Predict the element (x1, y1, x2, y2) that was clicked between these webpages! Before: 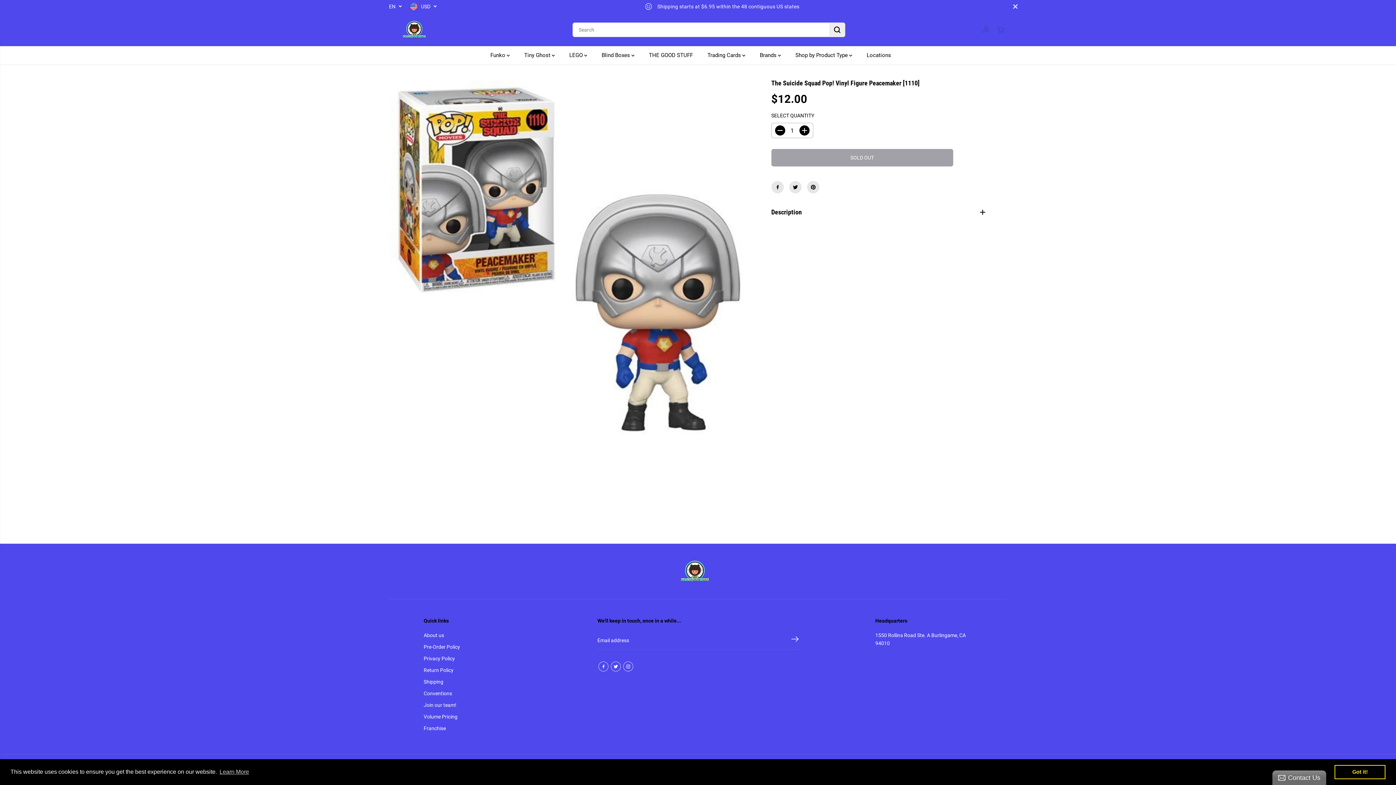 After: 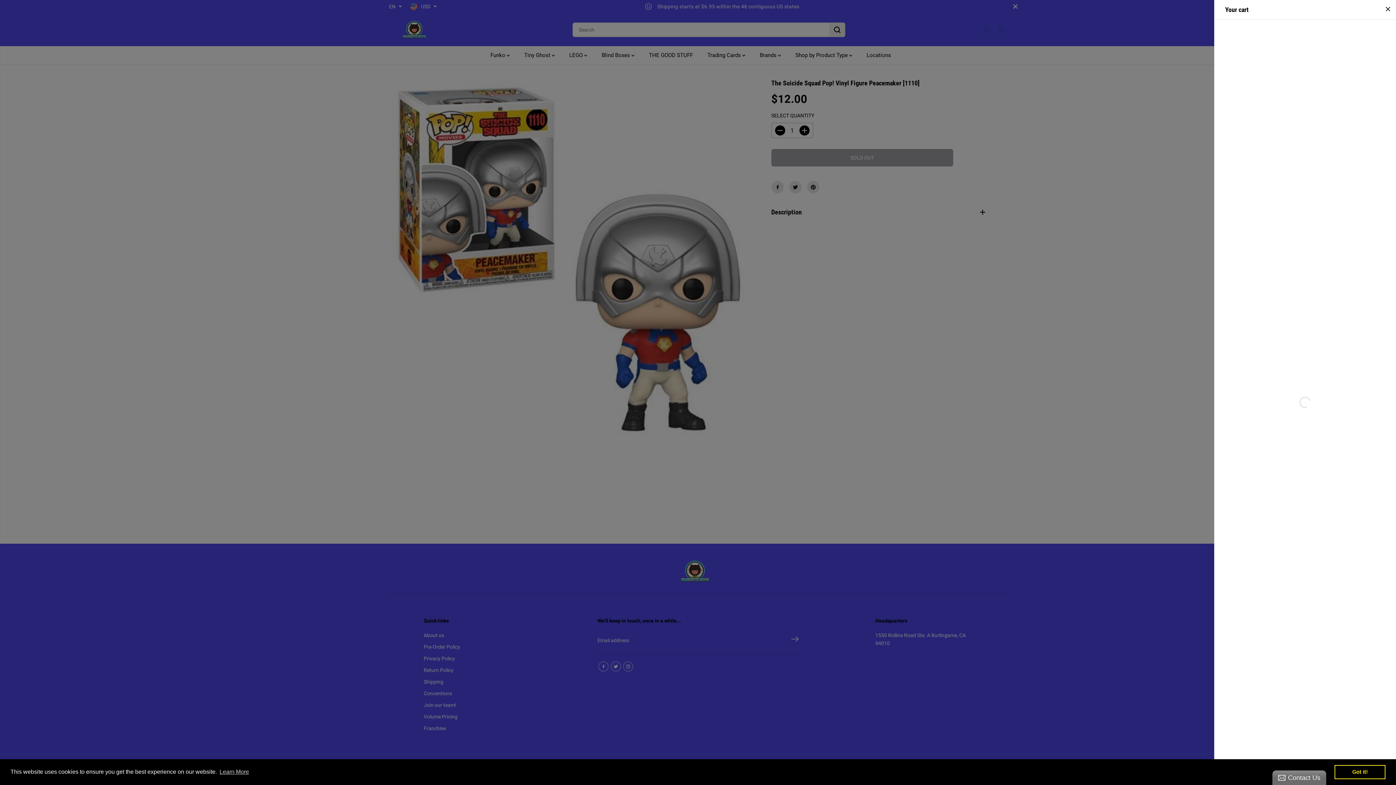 Action: bbox: (994, 23, 1007, 36)